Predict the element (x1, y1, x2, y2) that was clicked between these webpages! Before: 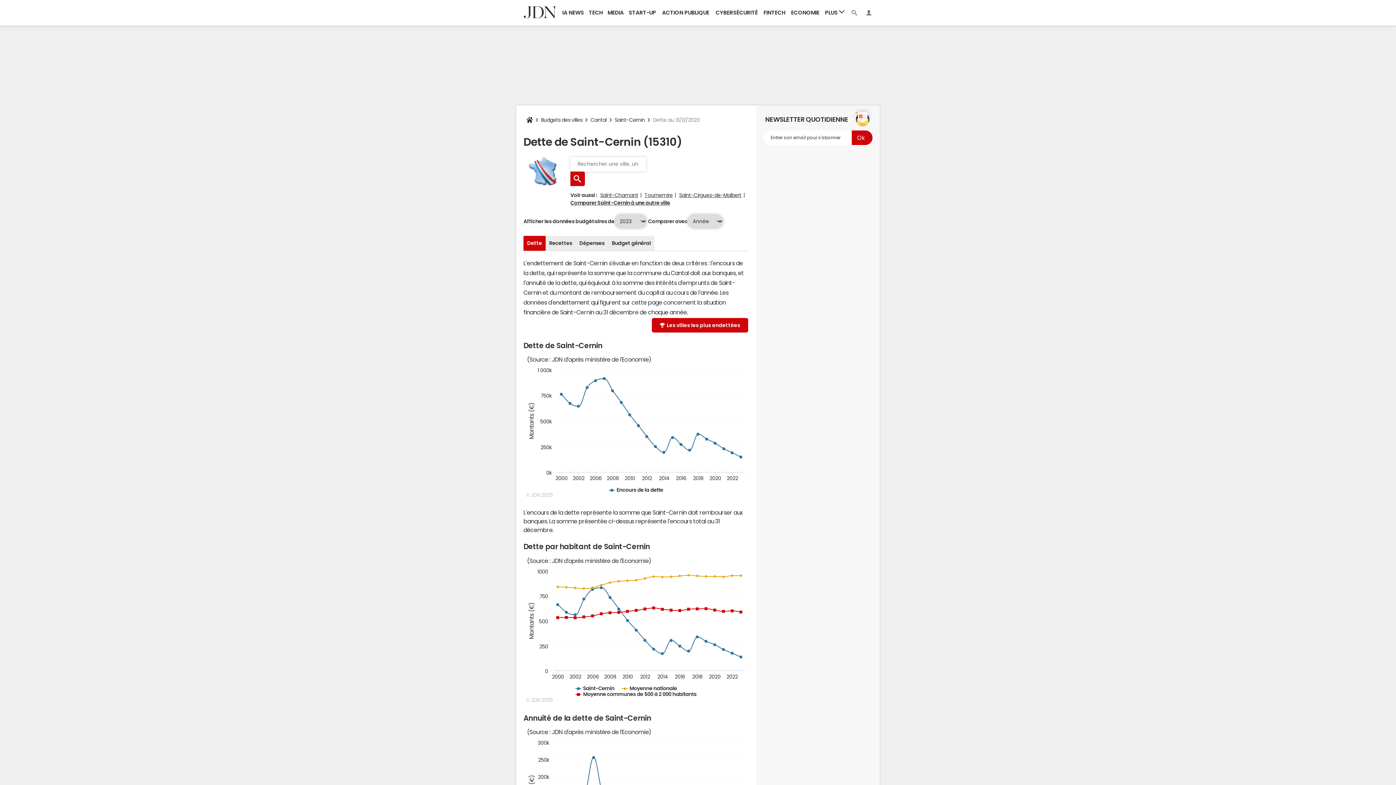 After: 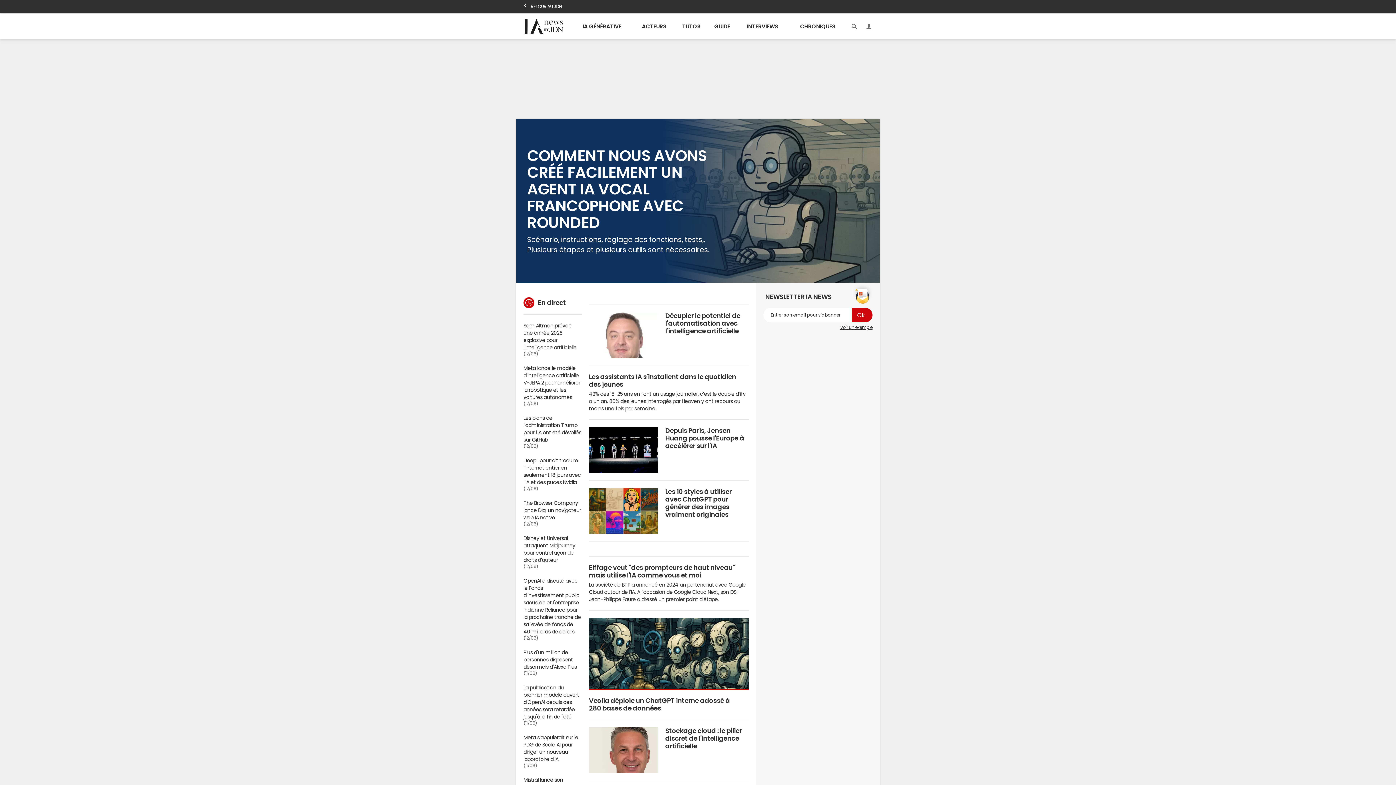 Action: bbox: (560, 0, 586, 25) label: IA NEWS